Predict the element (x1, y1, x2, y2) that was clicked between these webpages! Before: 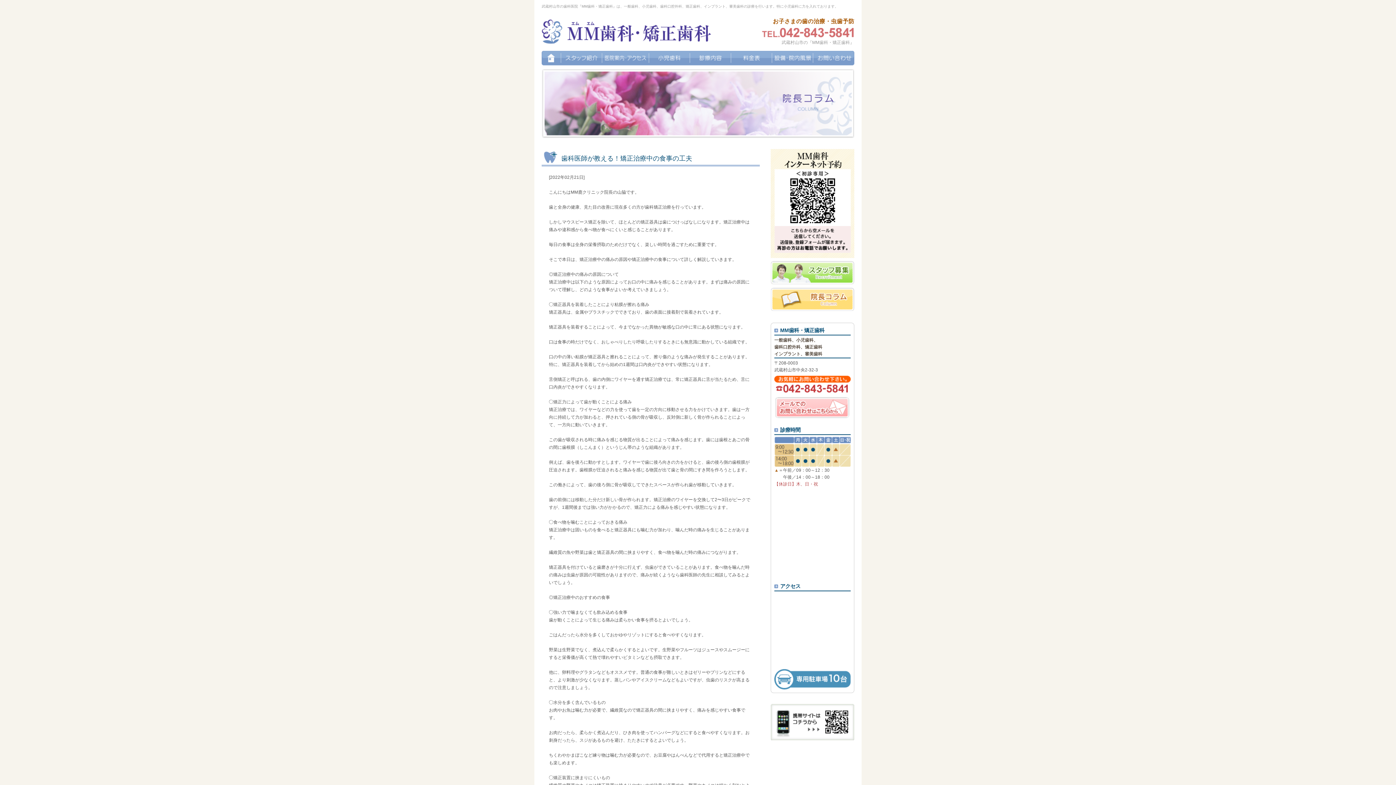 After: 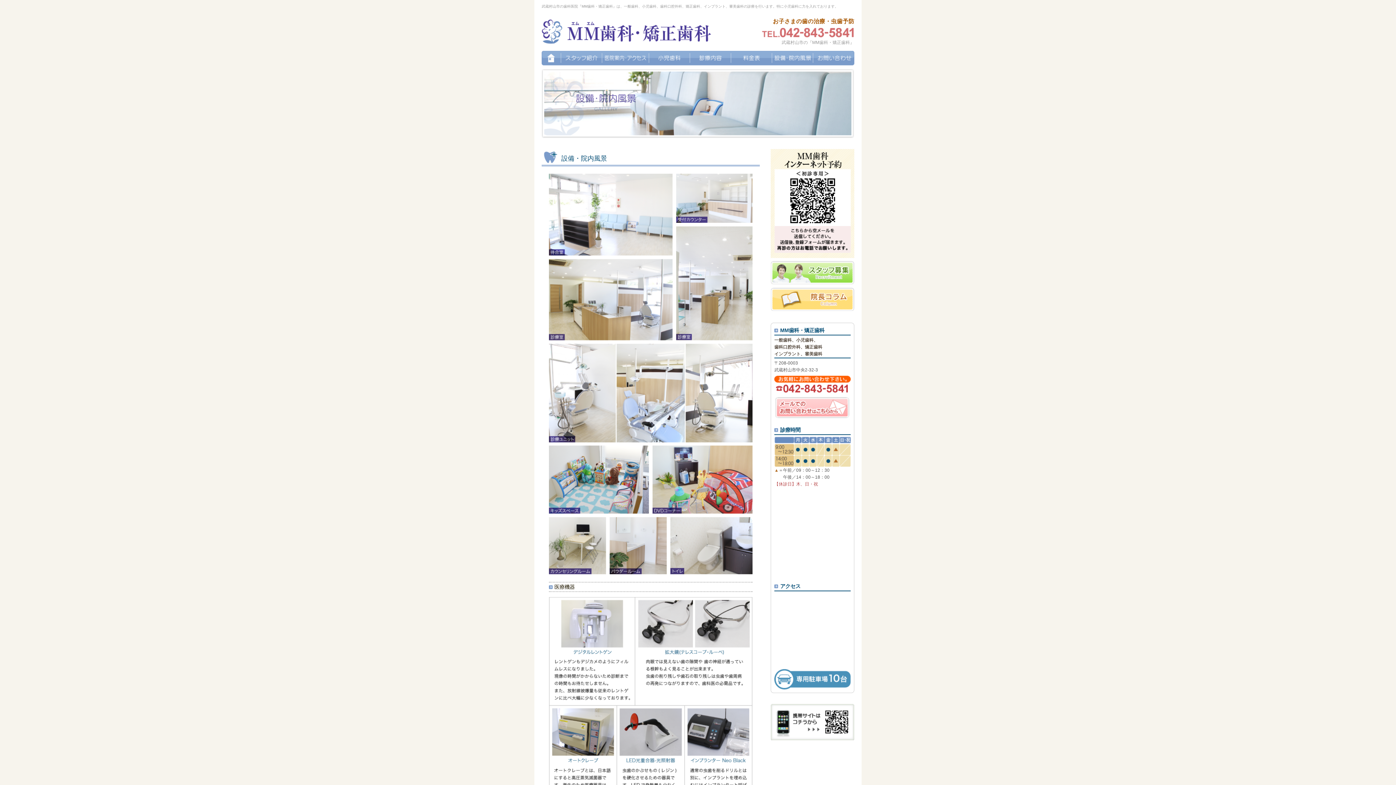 Action: bbox: (772, 50, 813, 65) label: 設備・院内風景